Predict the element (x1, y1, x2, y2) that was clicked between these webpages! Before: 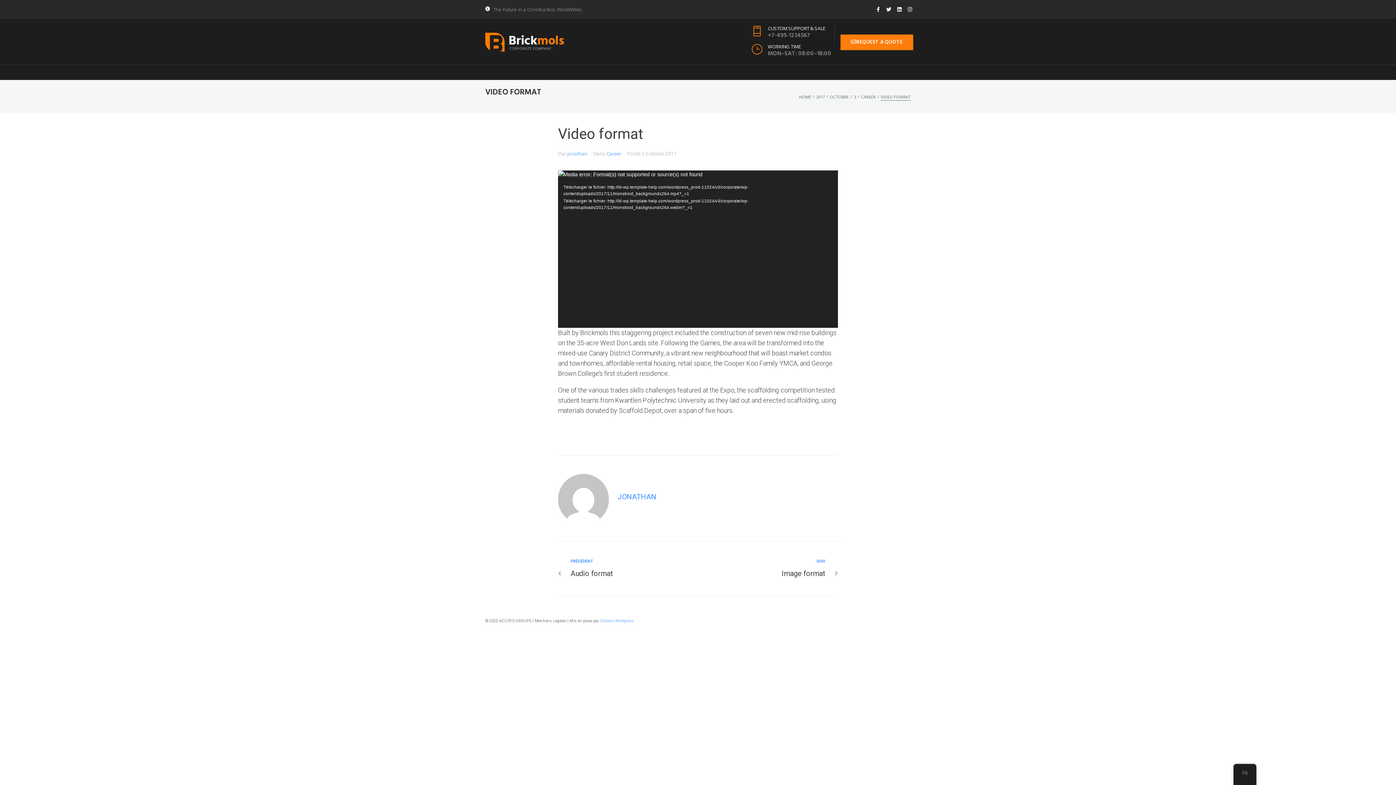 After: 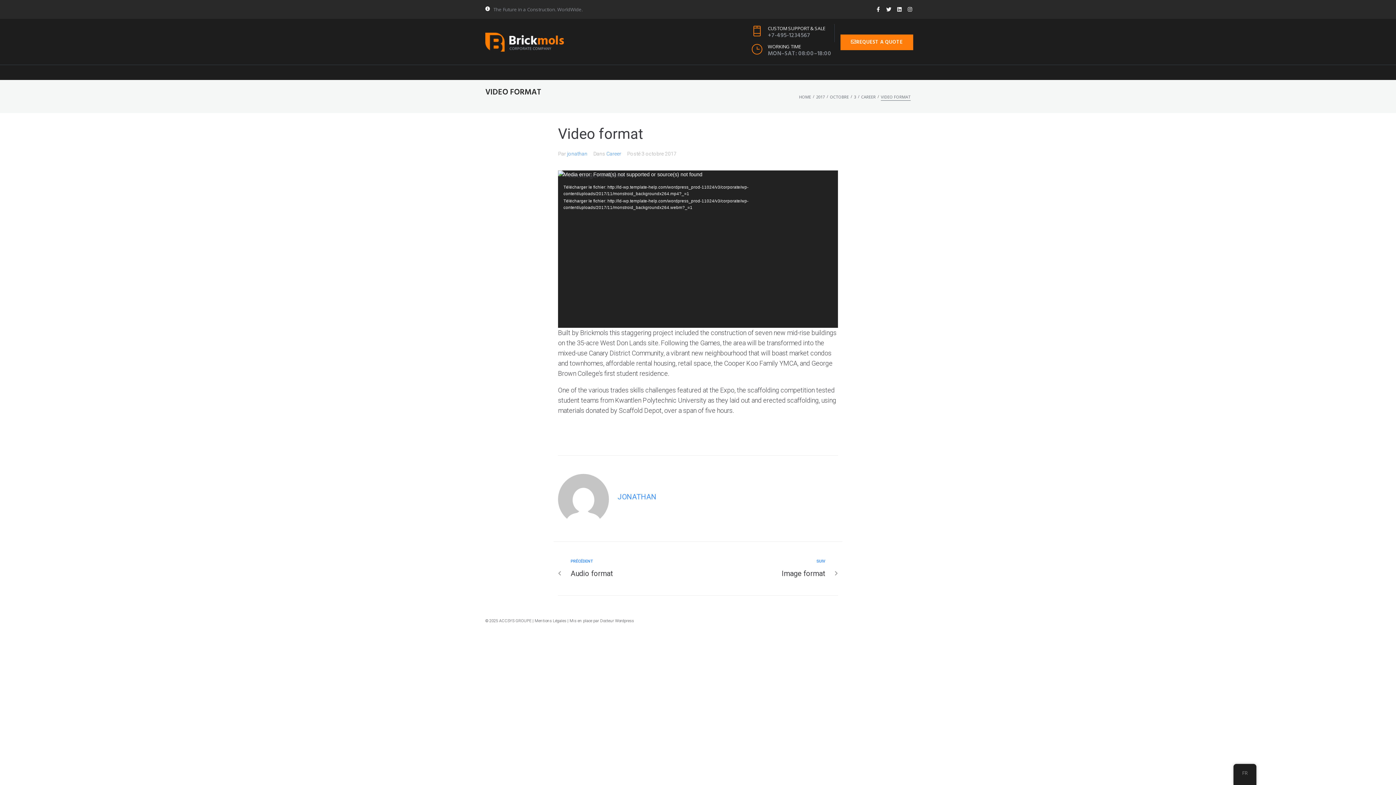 Action: bbox: (600, 618, 634, 623) label: Docteur Wordpress